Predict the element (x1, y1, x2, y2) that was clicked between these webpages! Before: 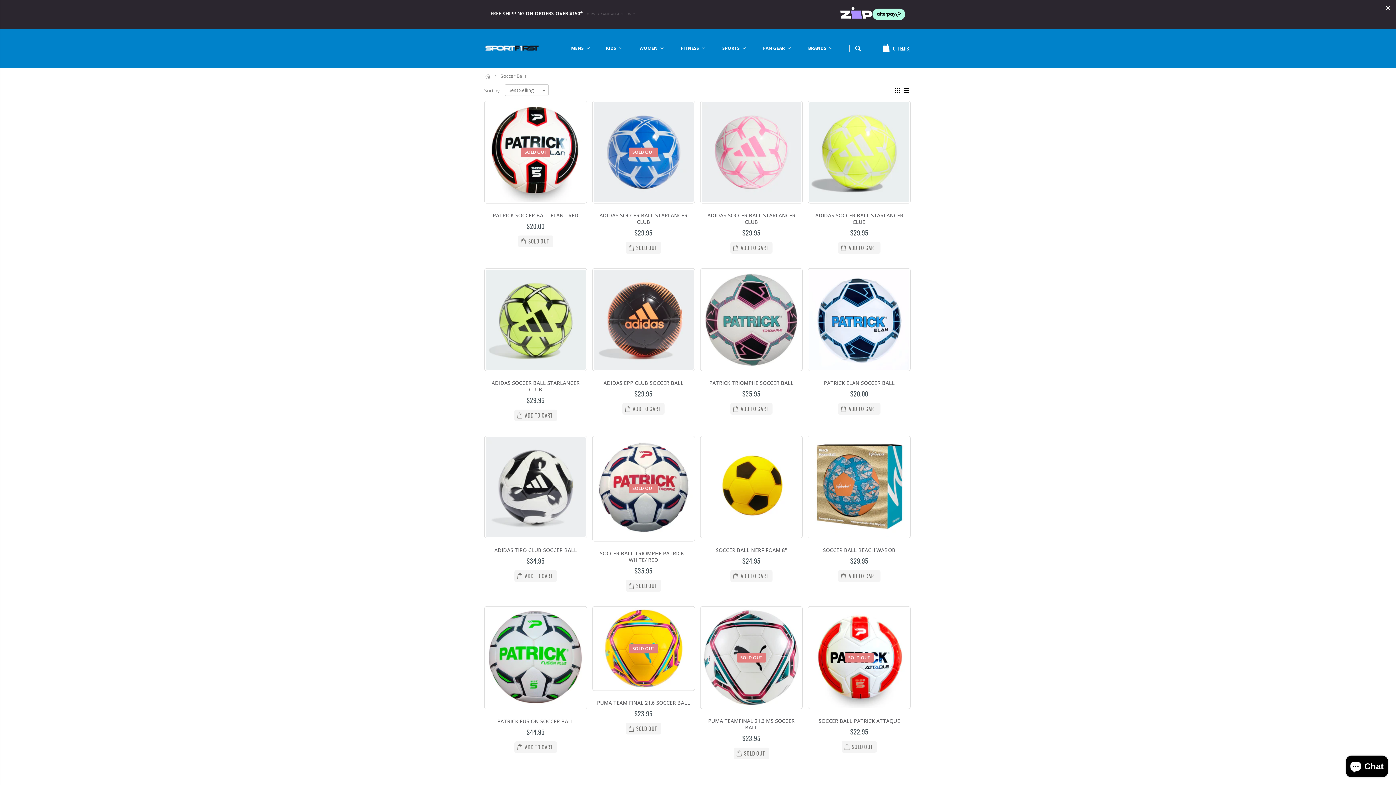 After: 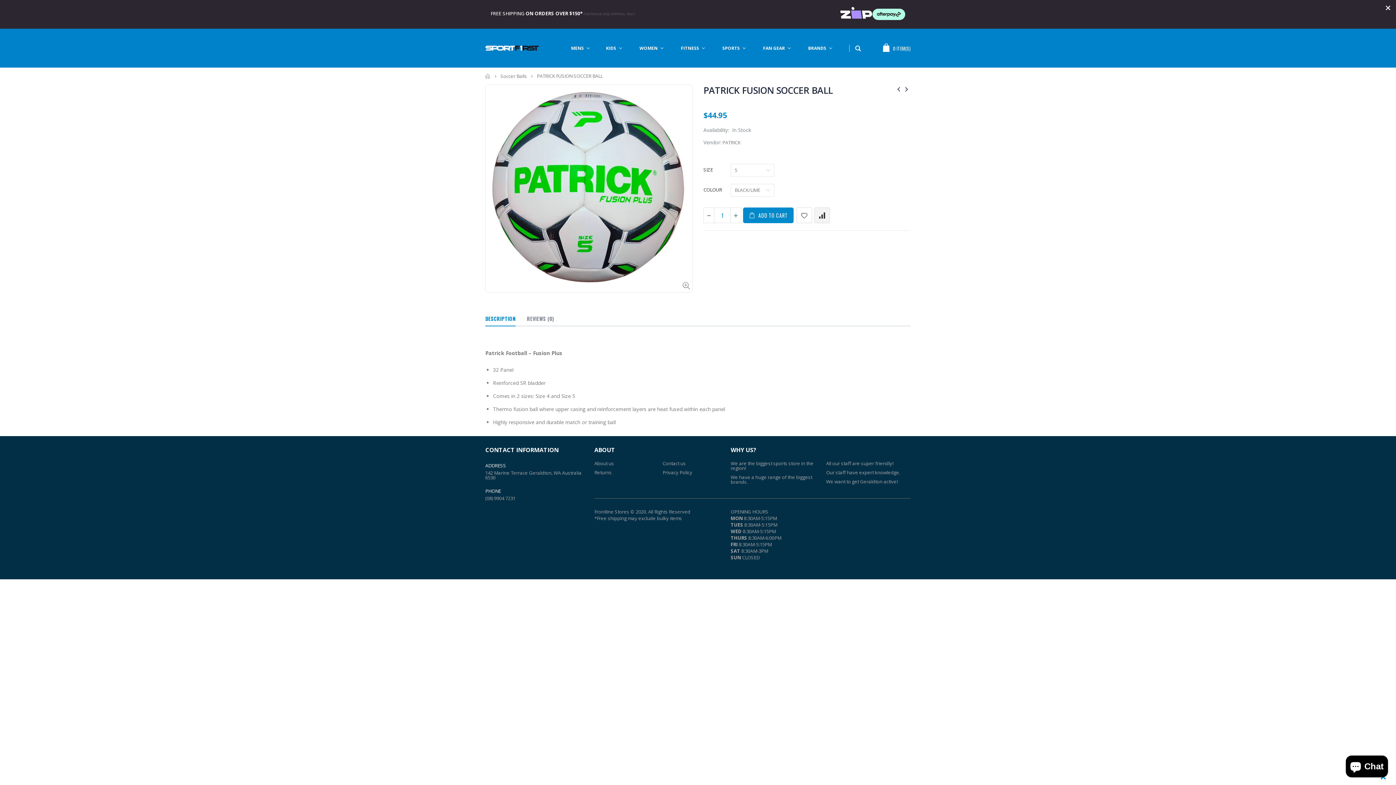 Action: label: PATRICK FUSION SOCCER BALL bbox: (497, 718, 574, 725)